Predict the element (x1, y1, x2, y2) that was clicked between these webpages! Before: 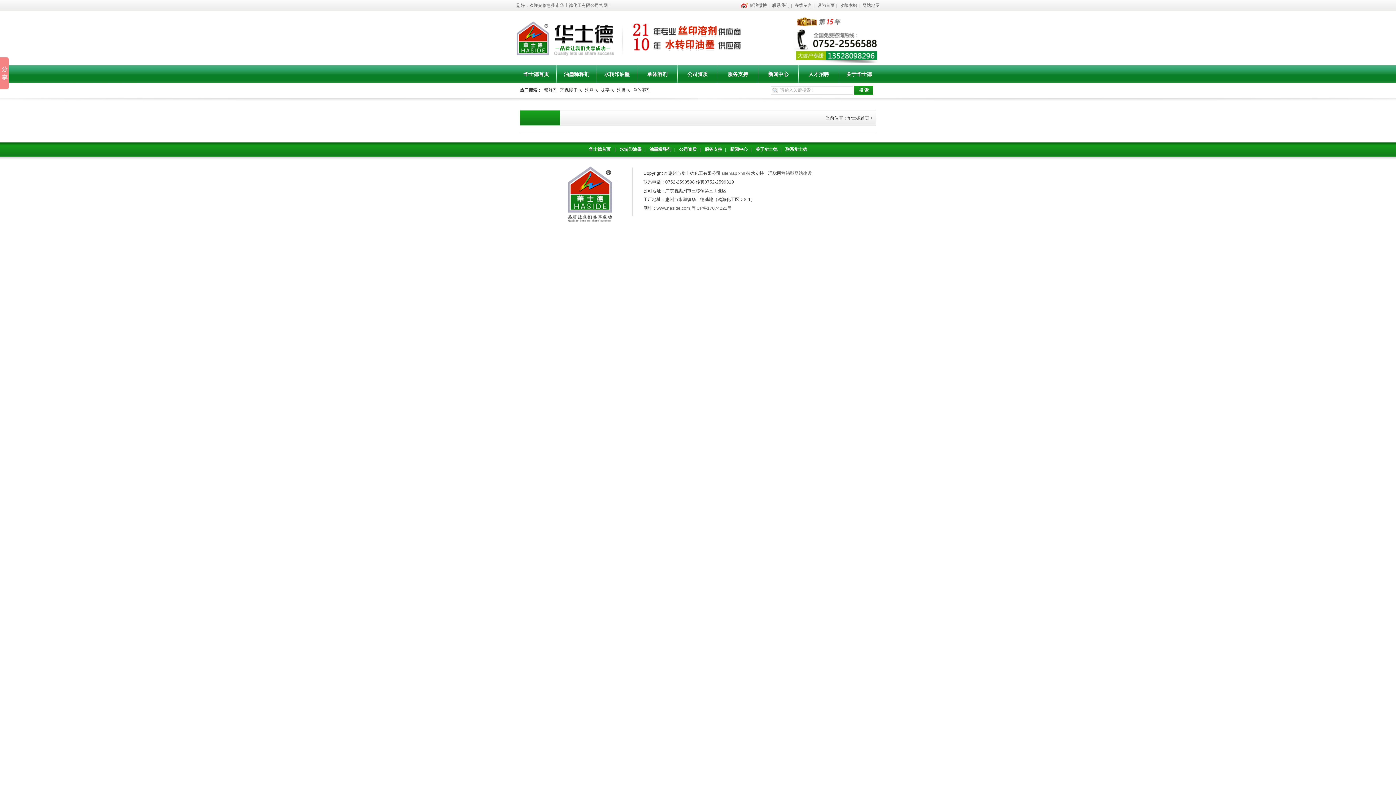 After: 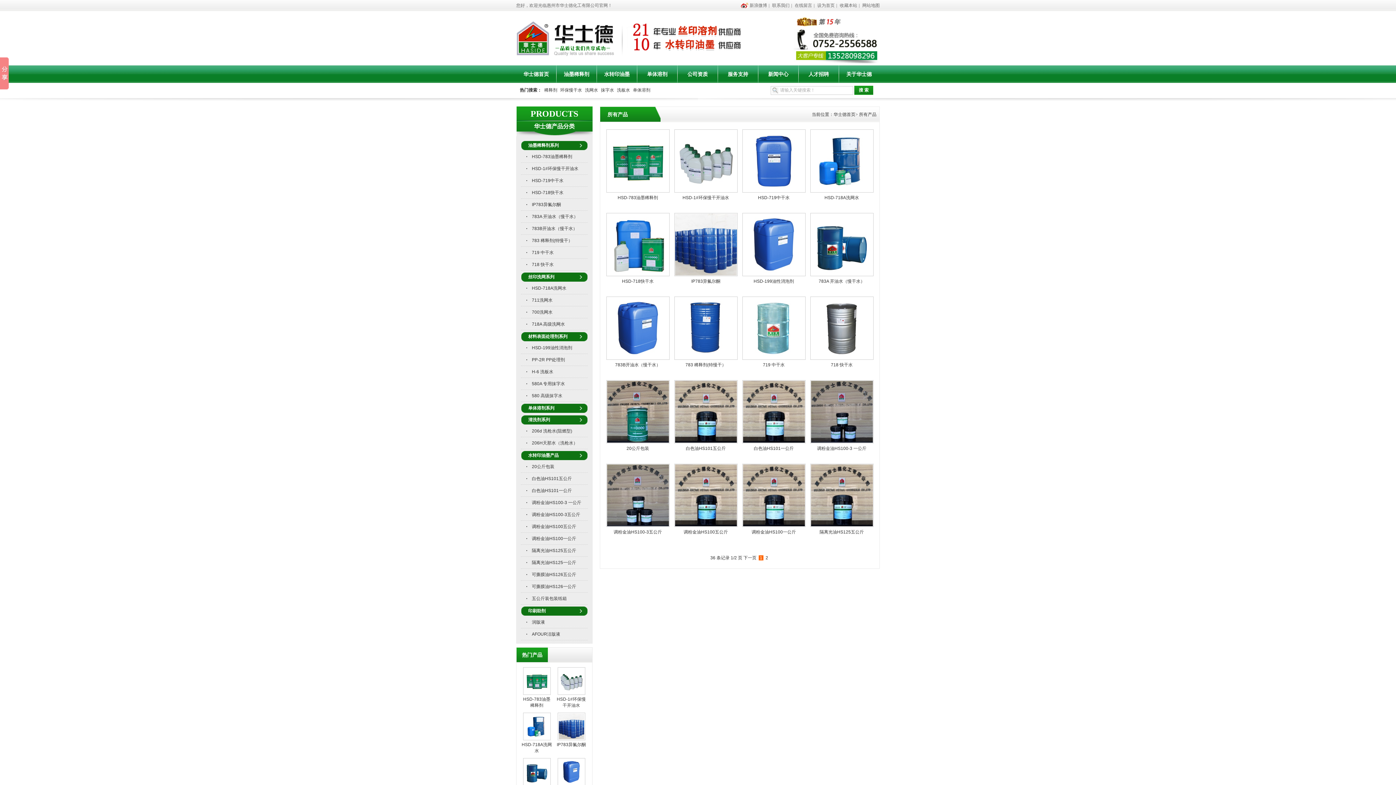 Action: label: 油墨稀释剂 bbox: (649, 146, 671, 152)